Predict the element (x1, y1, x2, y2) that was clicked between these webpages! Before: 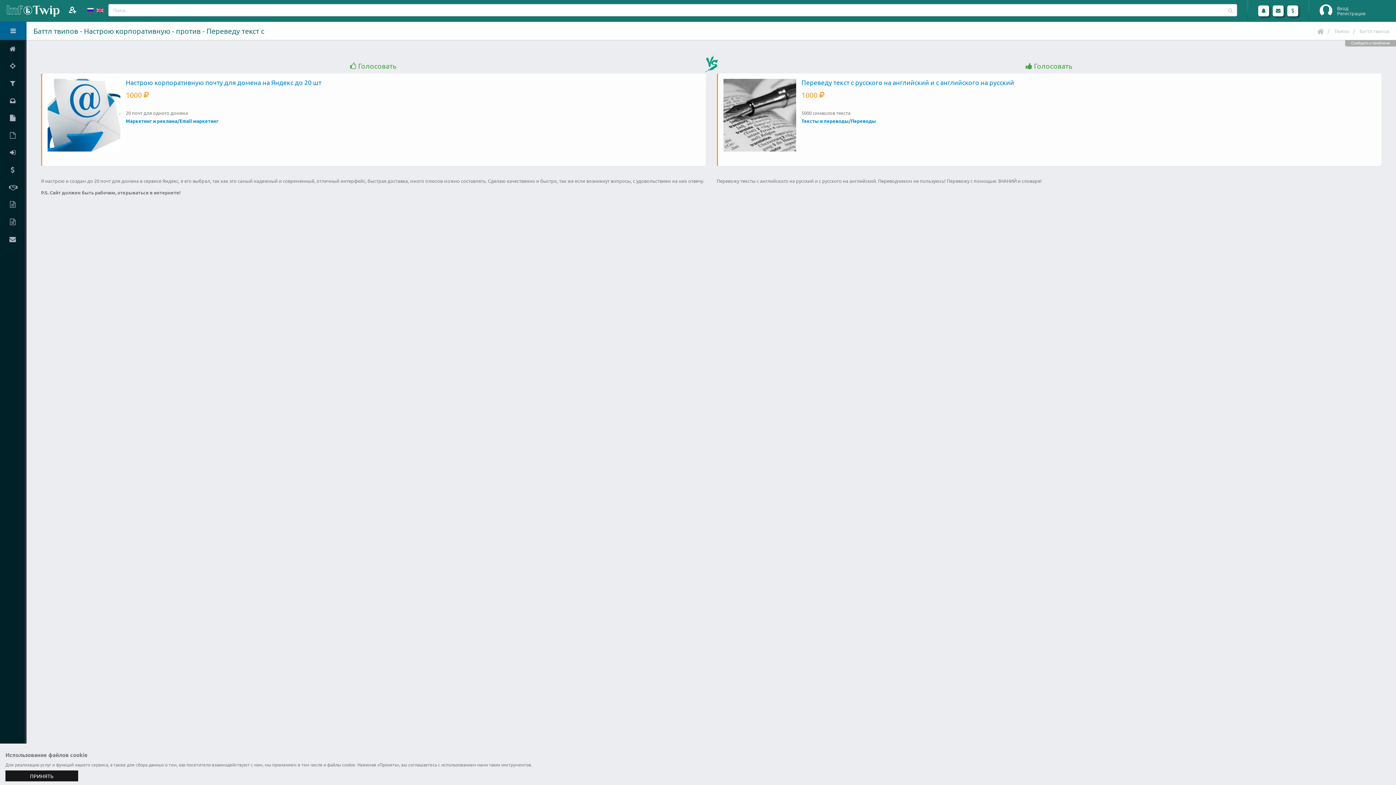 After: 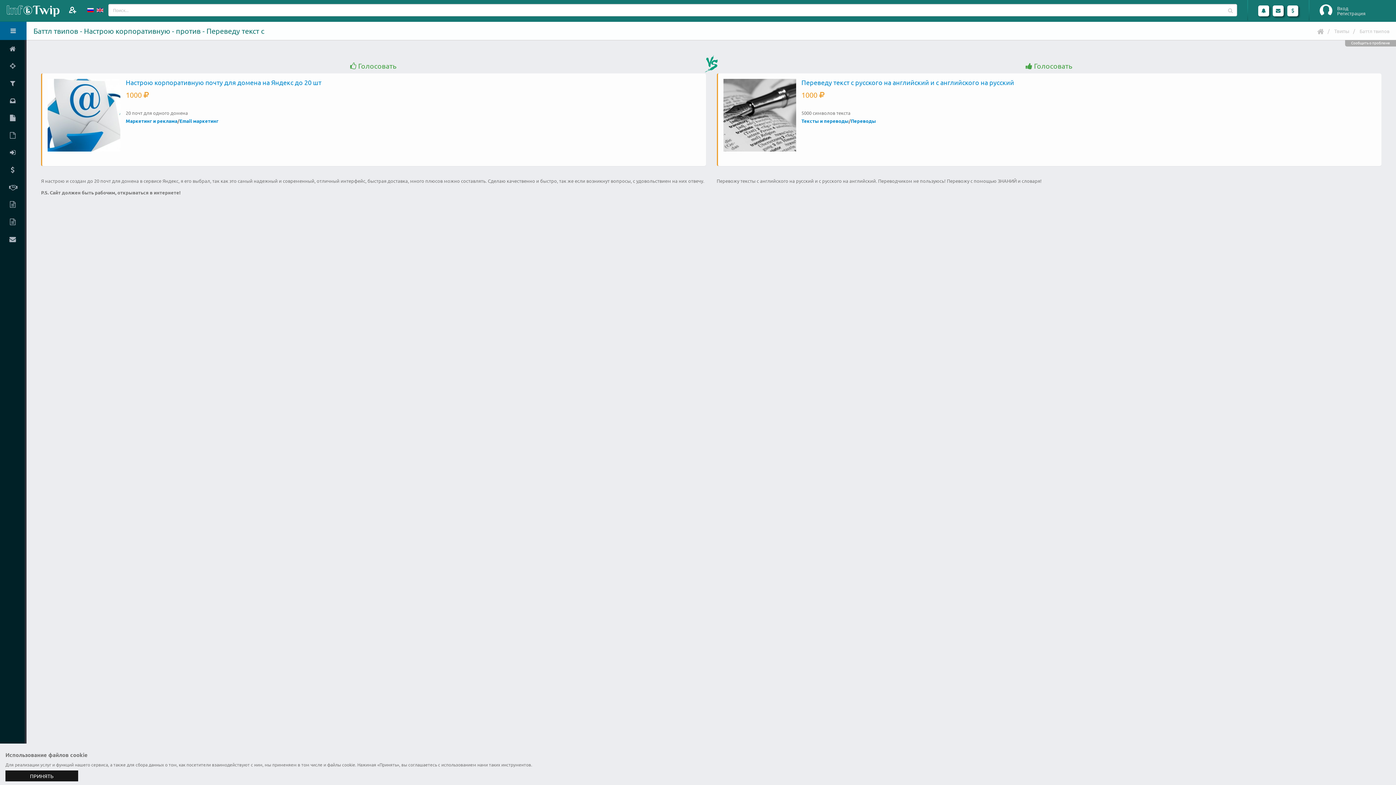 Action: label: Голосовать bbox: (41, 61, 706, 69)